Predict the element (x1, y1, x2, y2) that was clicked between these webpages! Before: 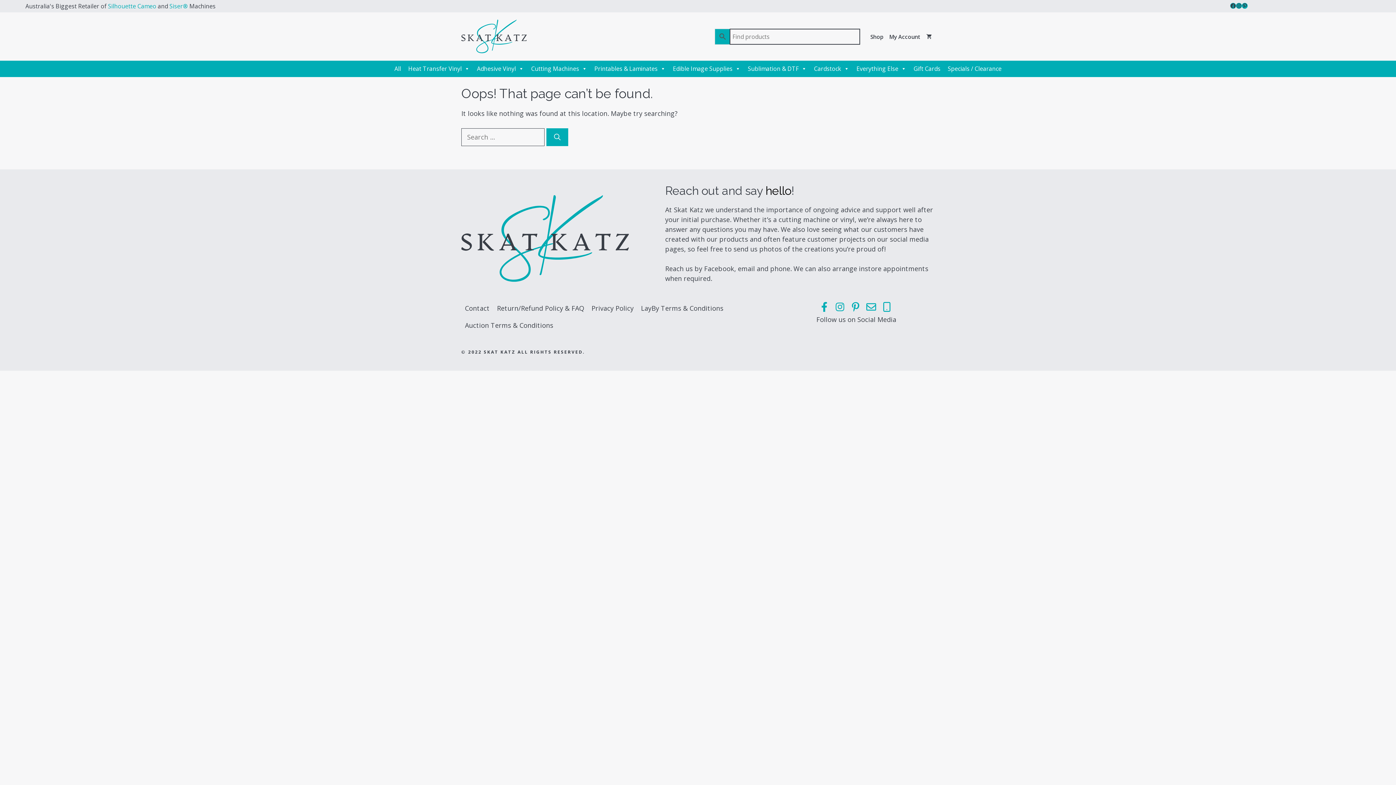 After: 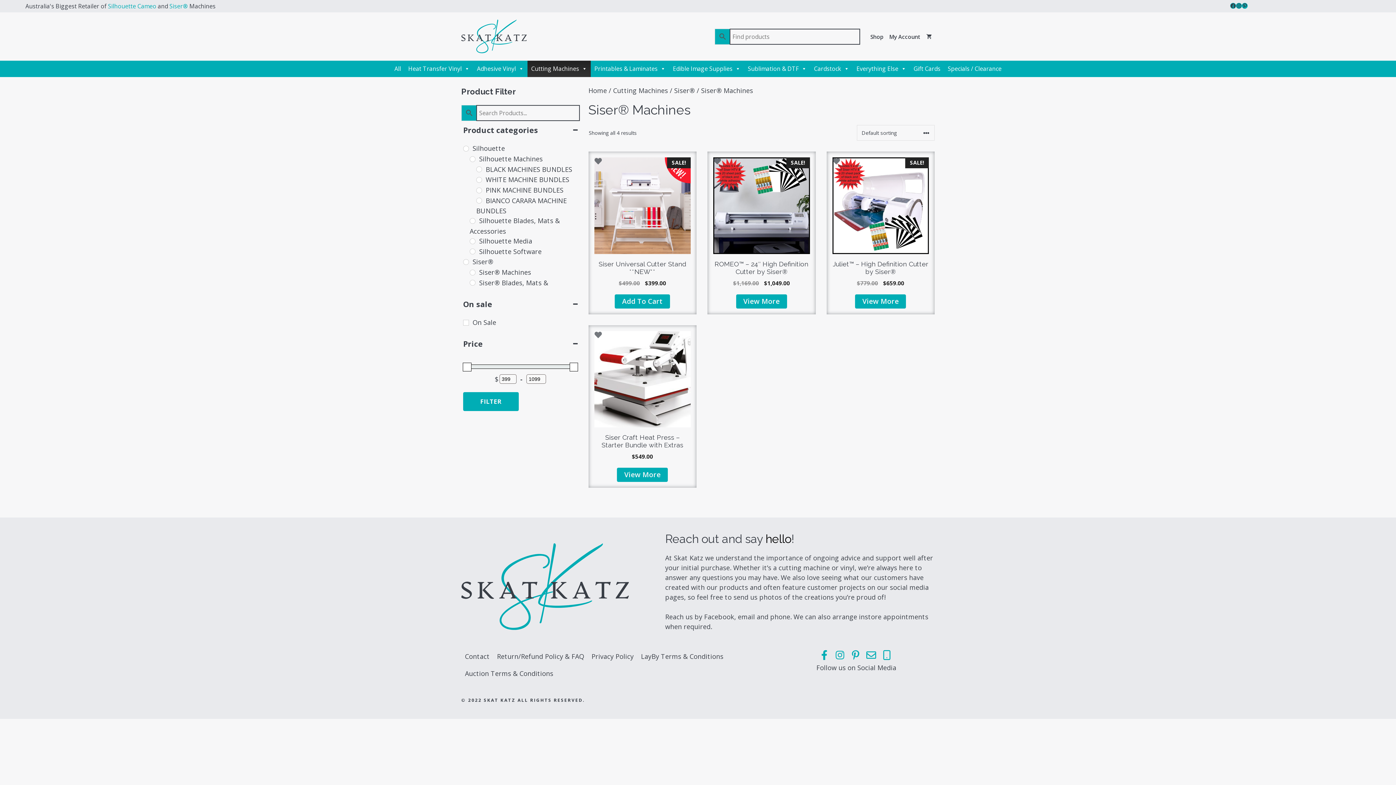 Action: label: Siser® bbox: (169, 2, 188, 10)